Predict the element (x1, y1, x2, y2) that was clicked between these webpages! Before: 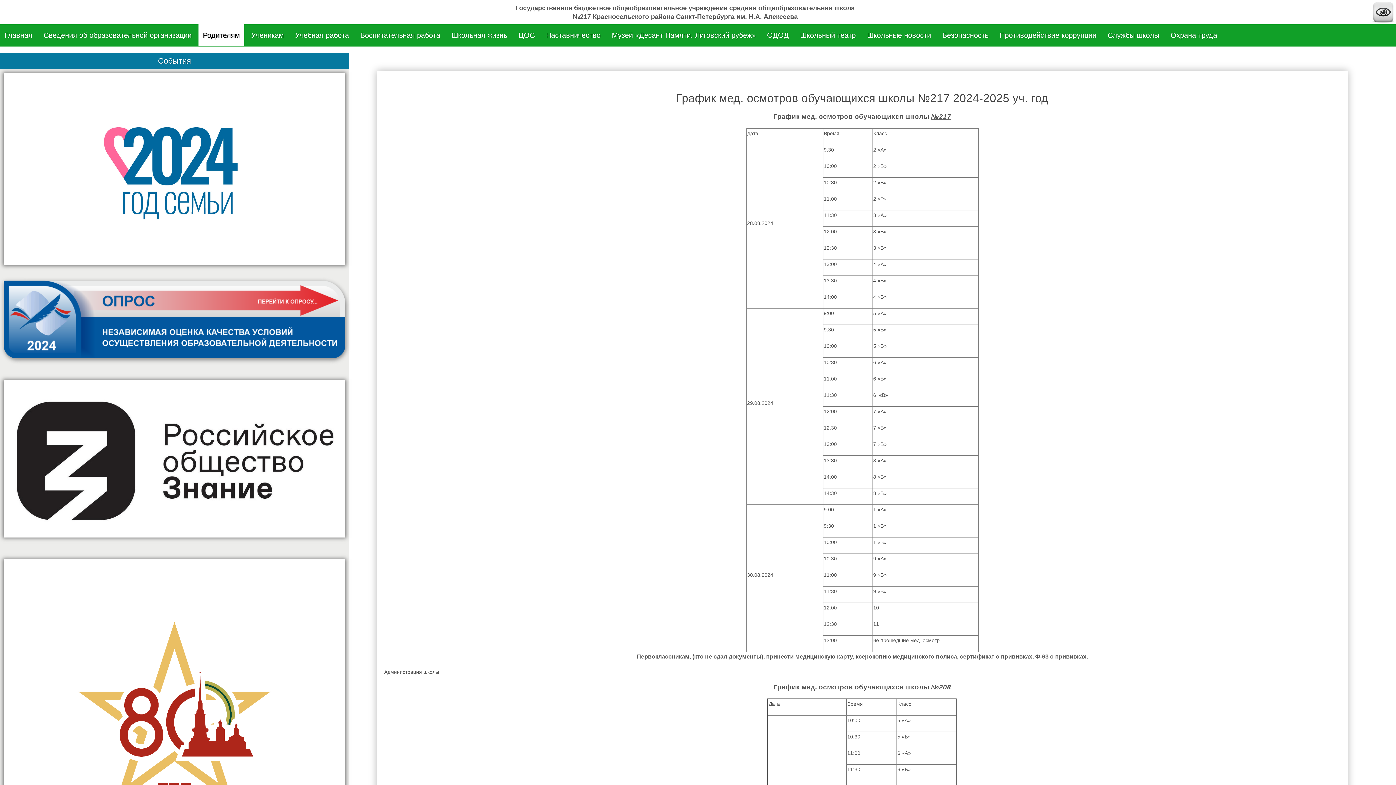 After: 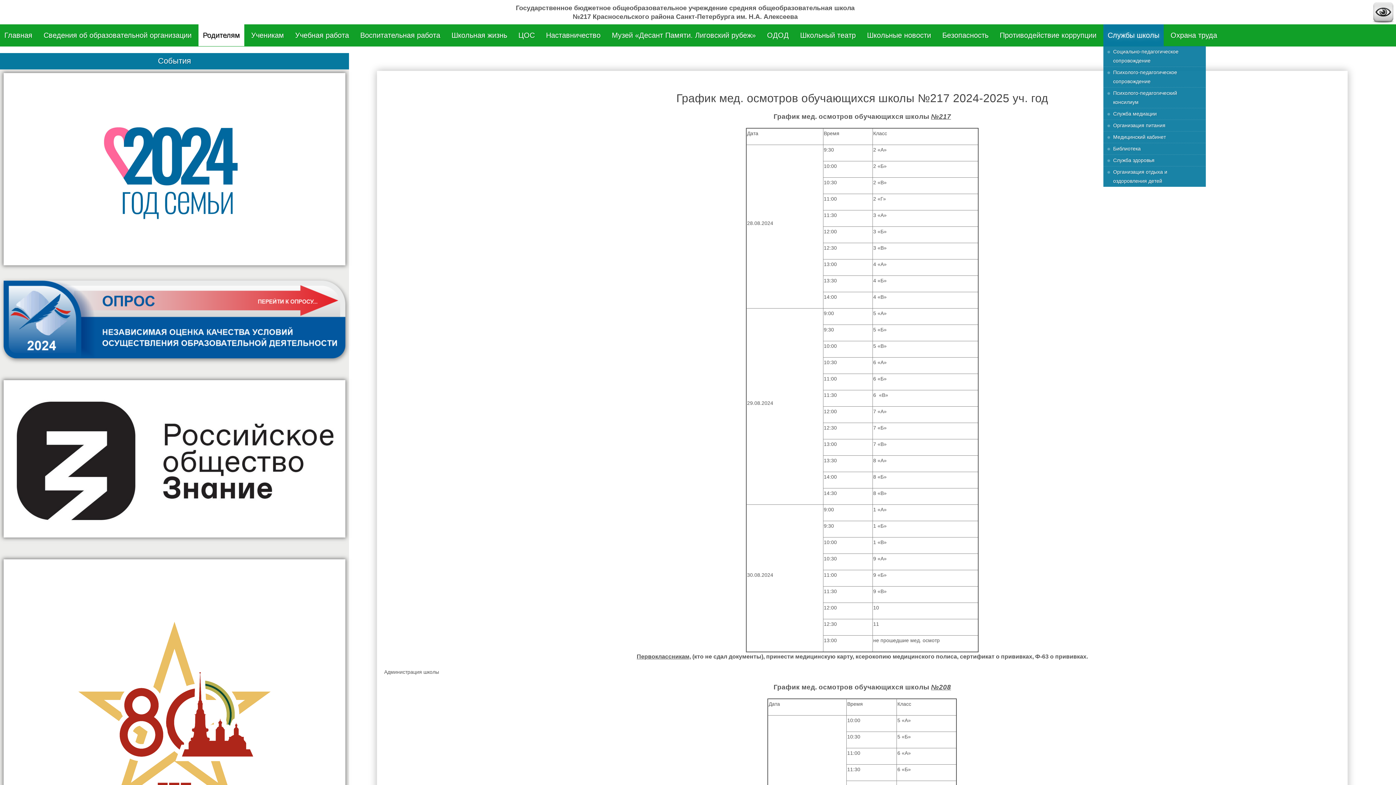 Action: label: Службы школы bbox: (1103, 24, 1164, 46)